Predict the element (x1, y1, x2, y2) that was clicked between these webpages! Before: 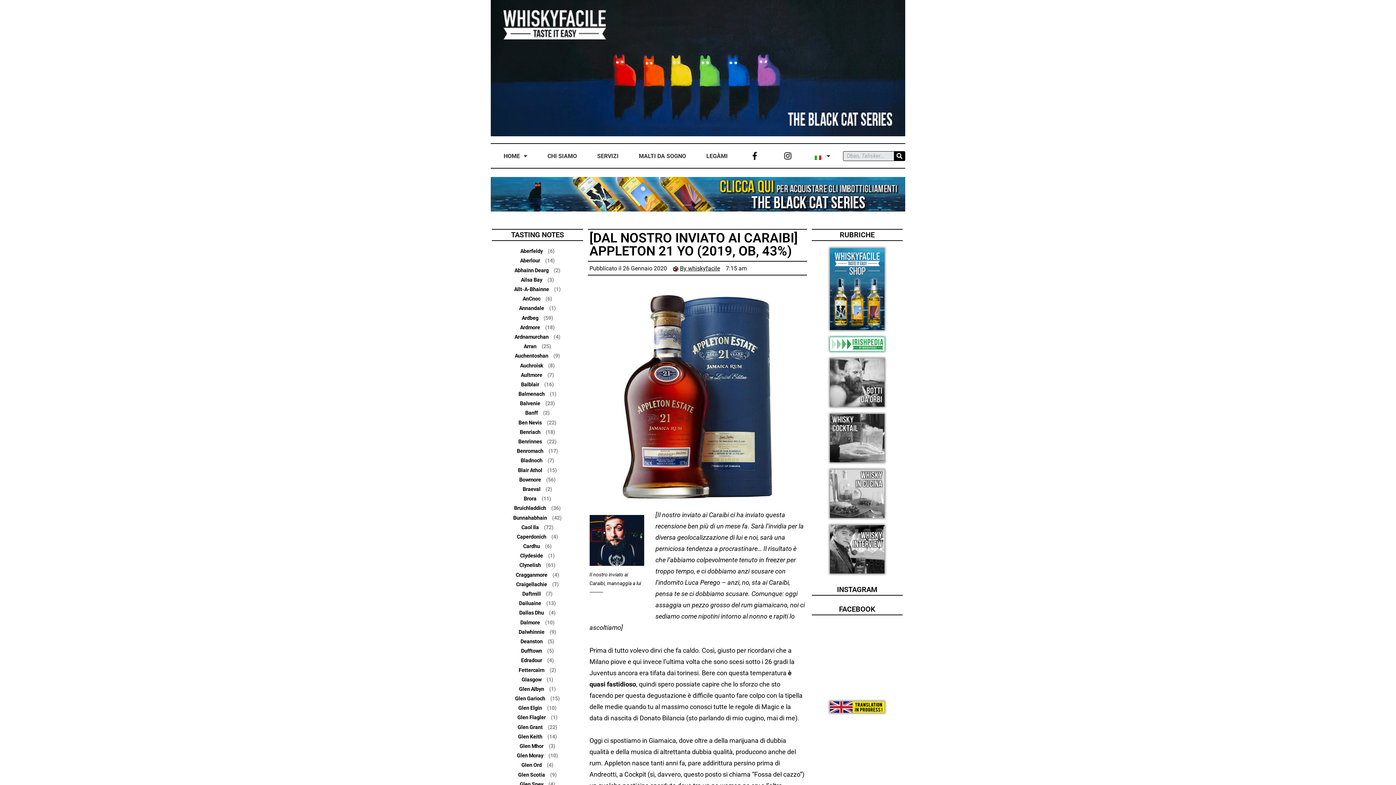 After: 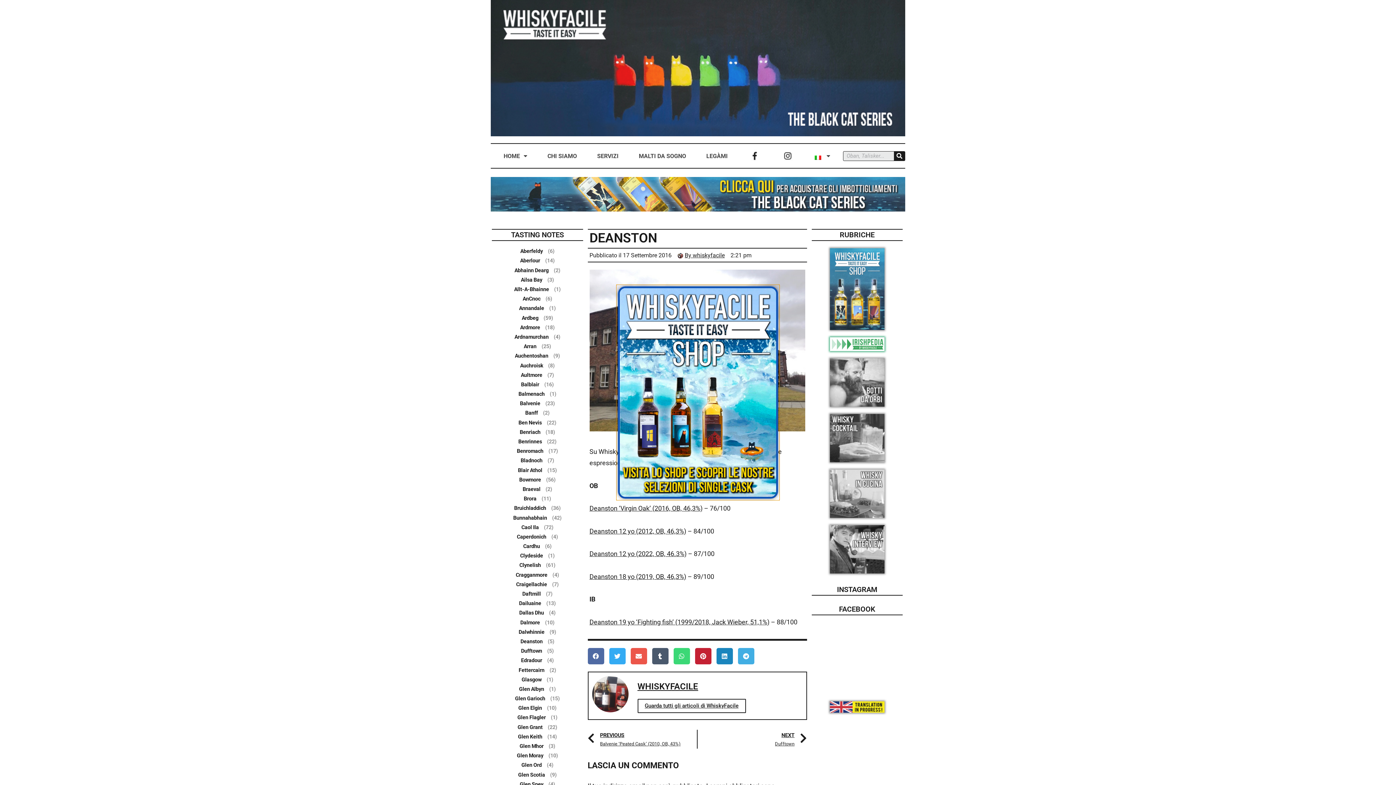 Action: bbox: (520, 638, 542, 645) label: Deanston